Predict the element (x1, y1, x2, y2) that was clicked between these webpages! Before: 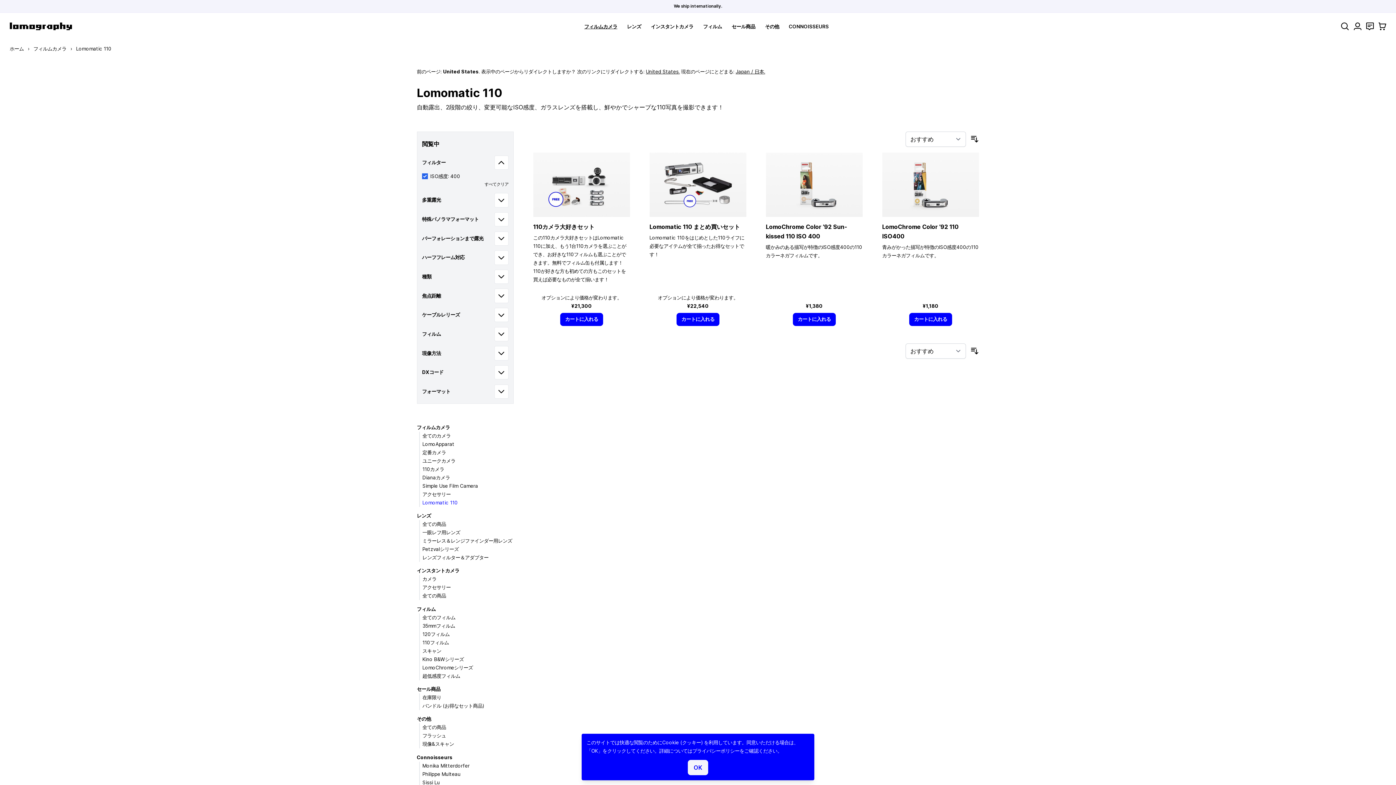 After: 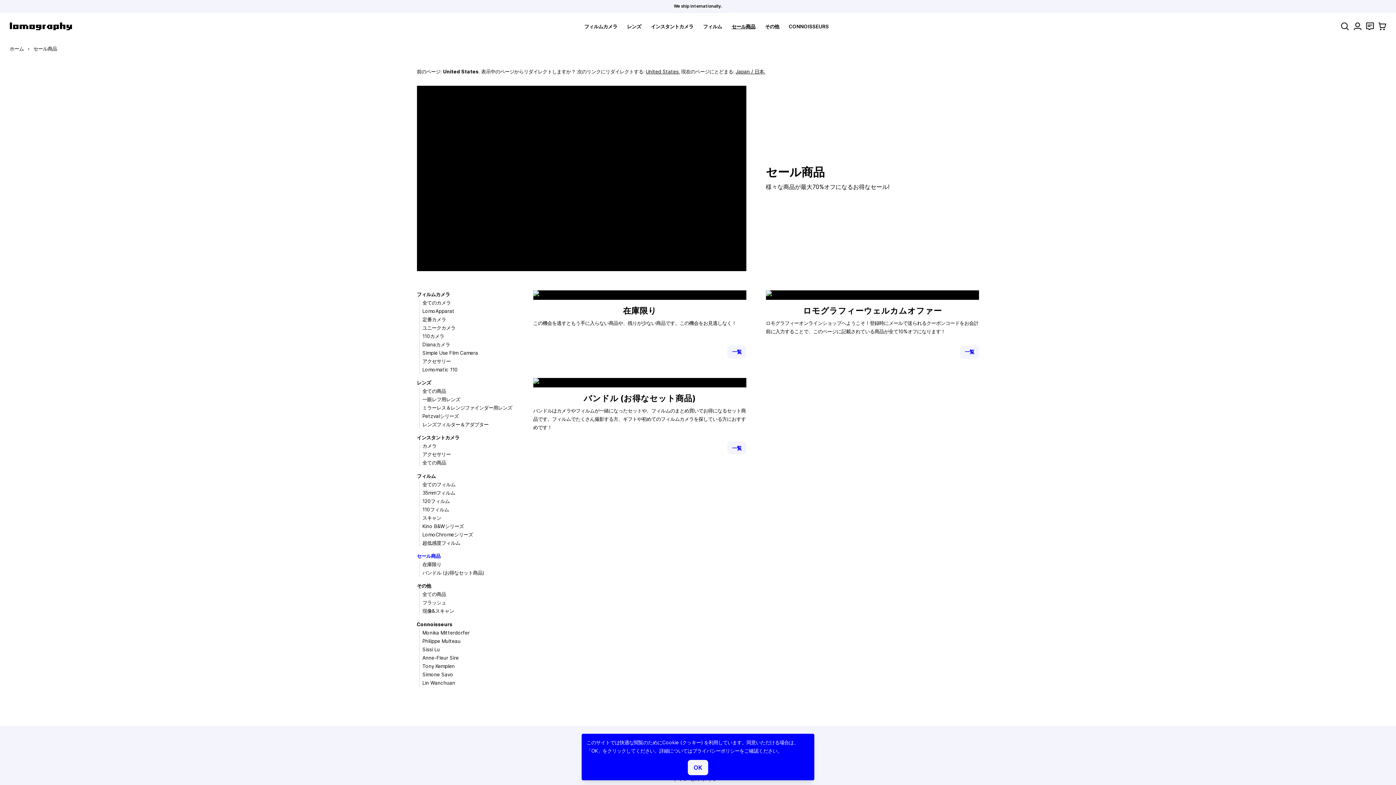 Action: label: セール商品 bbox: (731, 23, 755, 29)